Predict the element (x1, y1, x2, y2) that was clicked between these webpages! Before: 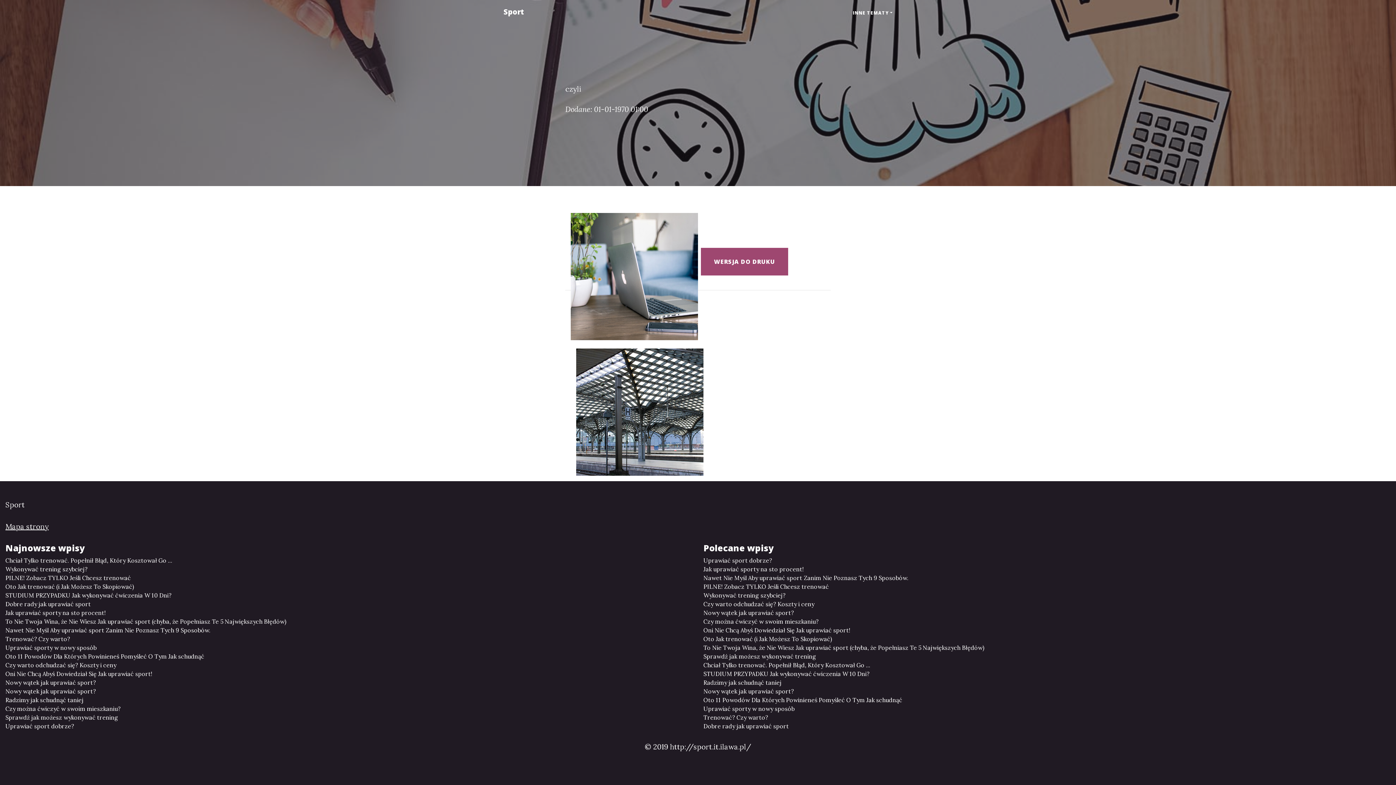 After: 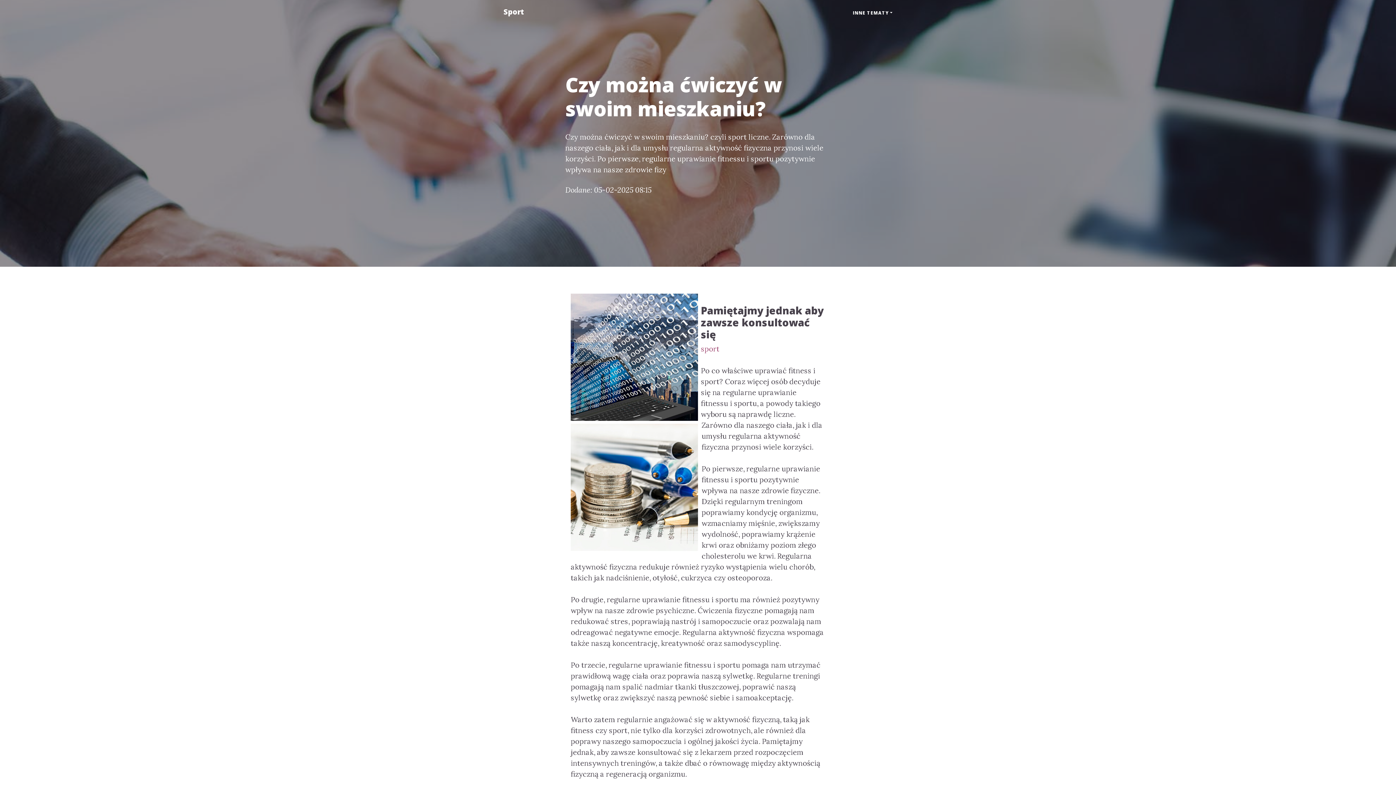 Action: label: Czy można ćwiczyć w swoim mieszkaniu? bbox: (703, 617, 1390, 626)